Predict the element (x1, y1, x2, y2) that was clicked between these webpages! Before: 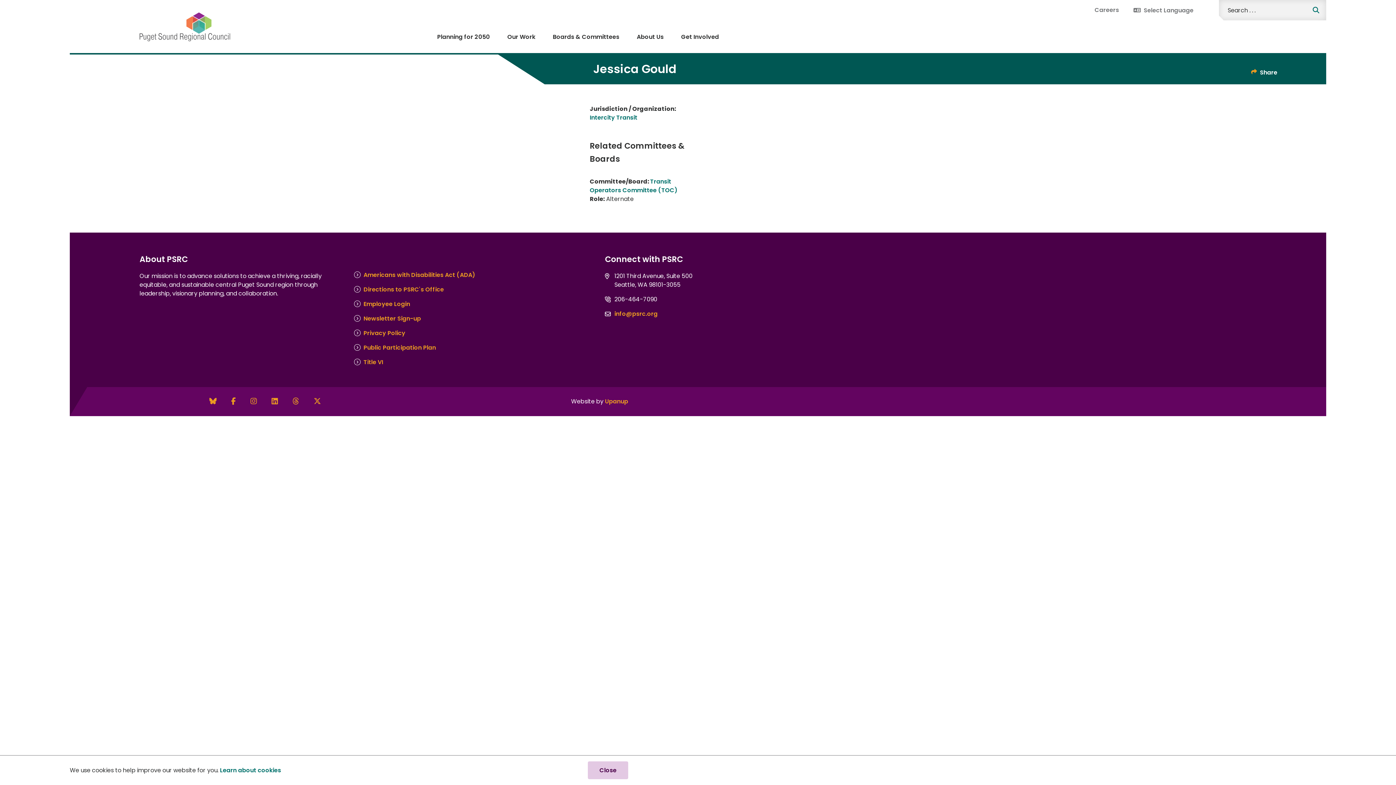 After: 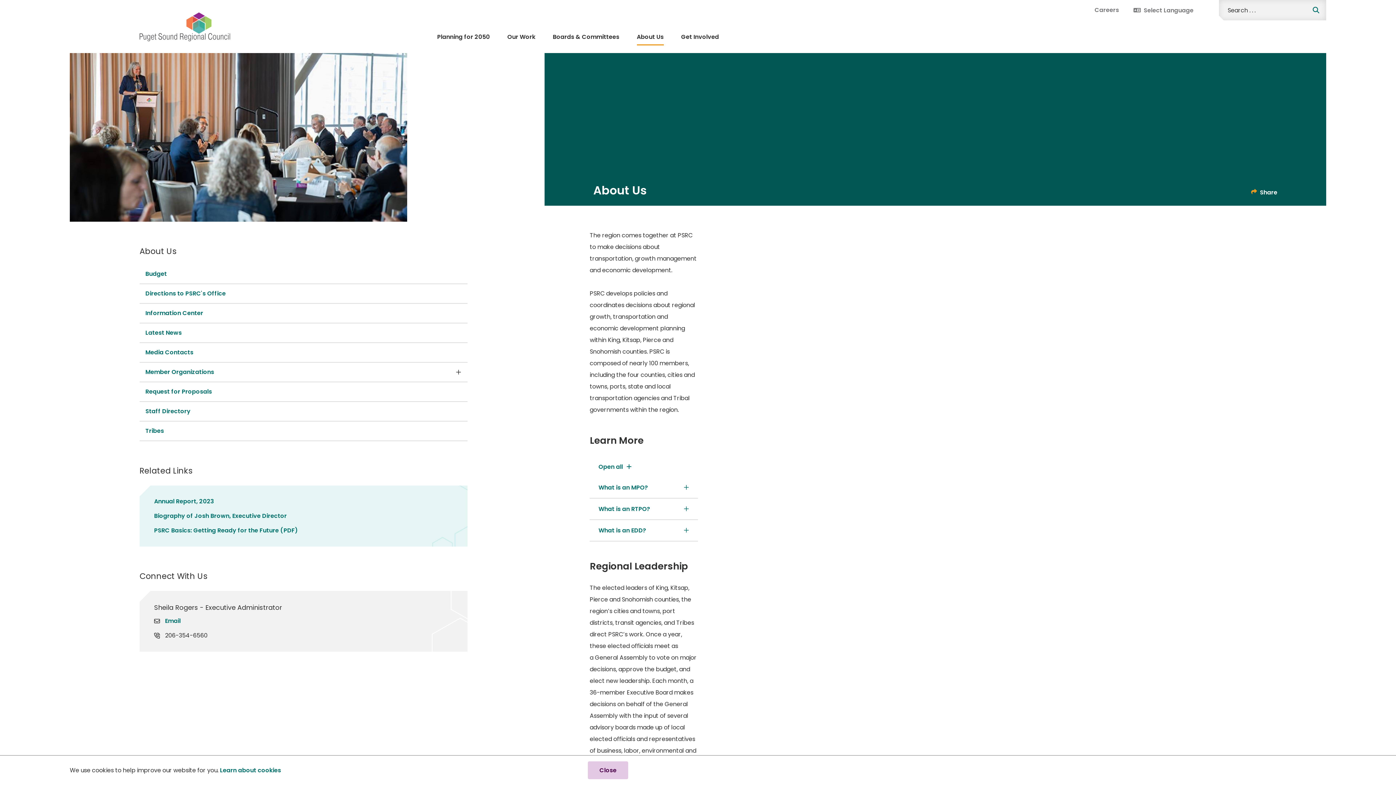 Action: bbox: (636, 32, 663, 41) label: About Us